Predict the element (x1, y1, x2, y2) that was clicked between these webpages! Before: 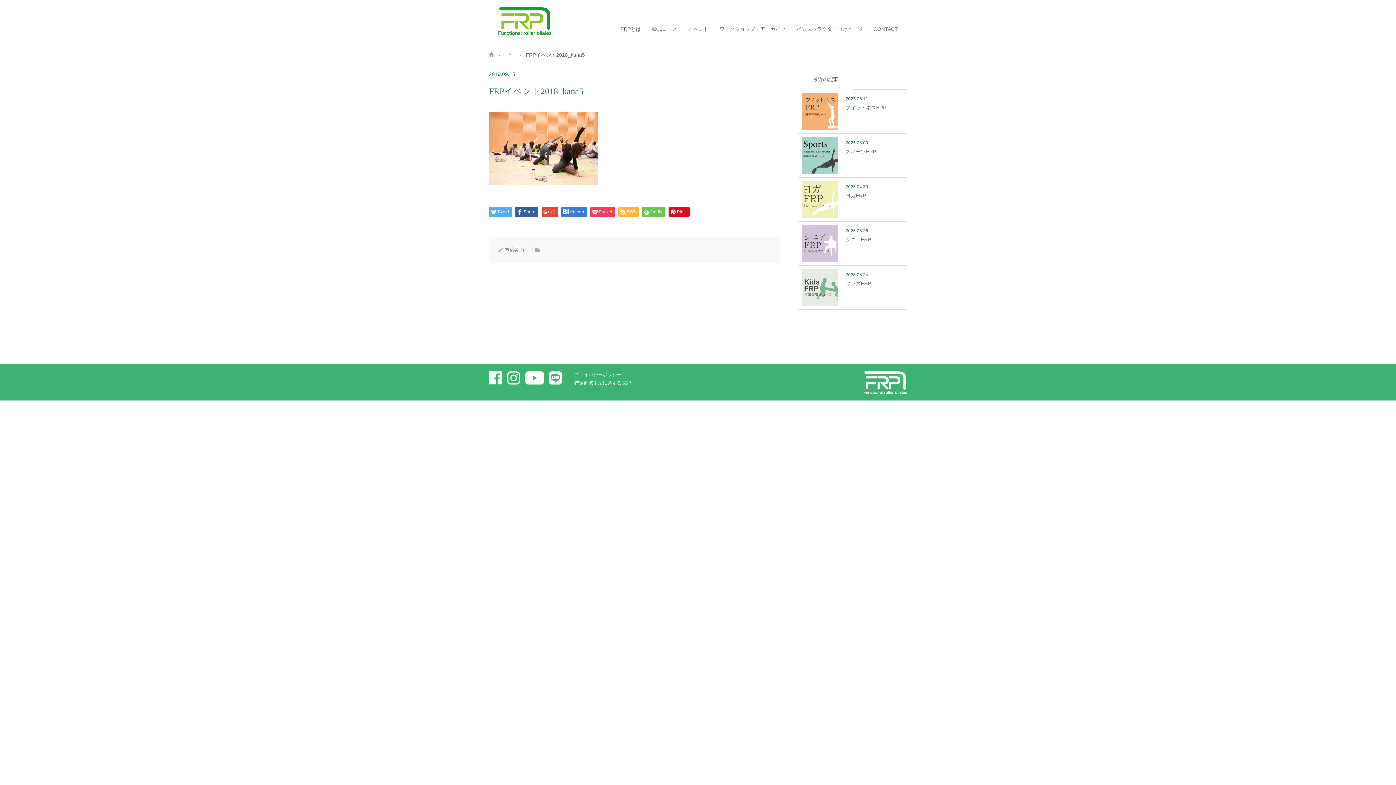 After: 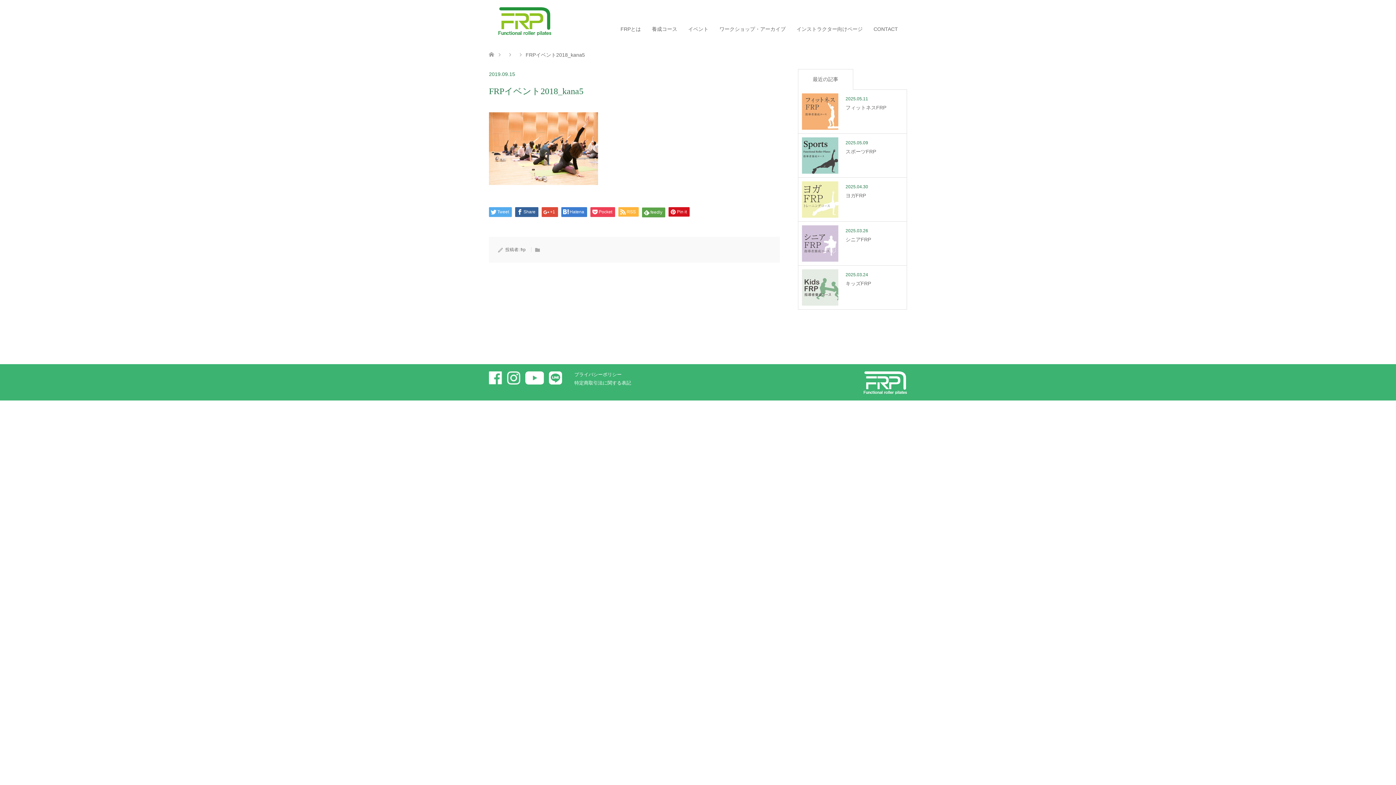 Action: bbox: (642, 207, 665, 217) label: feedly